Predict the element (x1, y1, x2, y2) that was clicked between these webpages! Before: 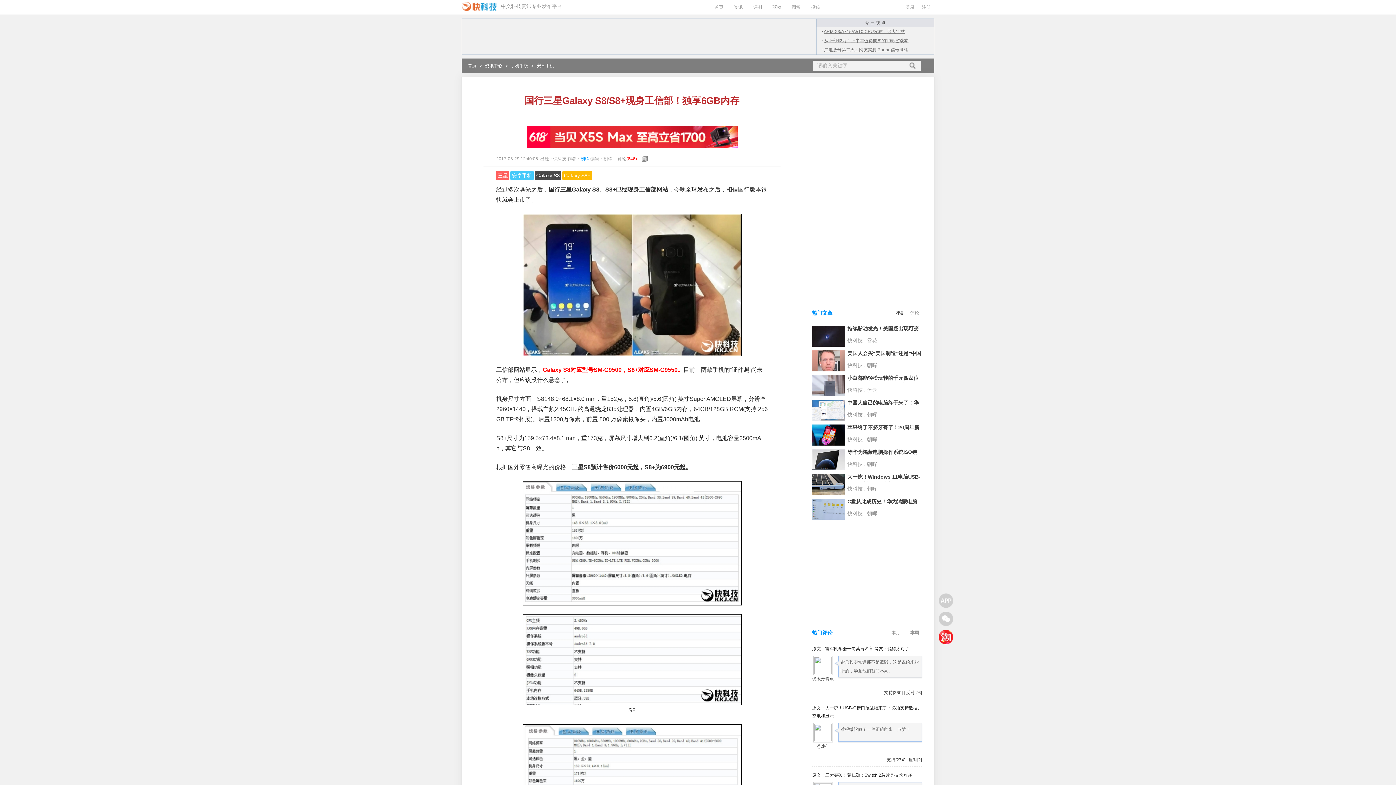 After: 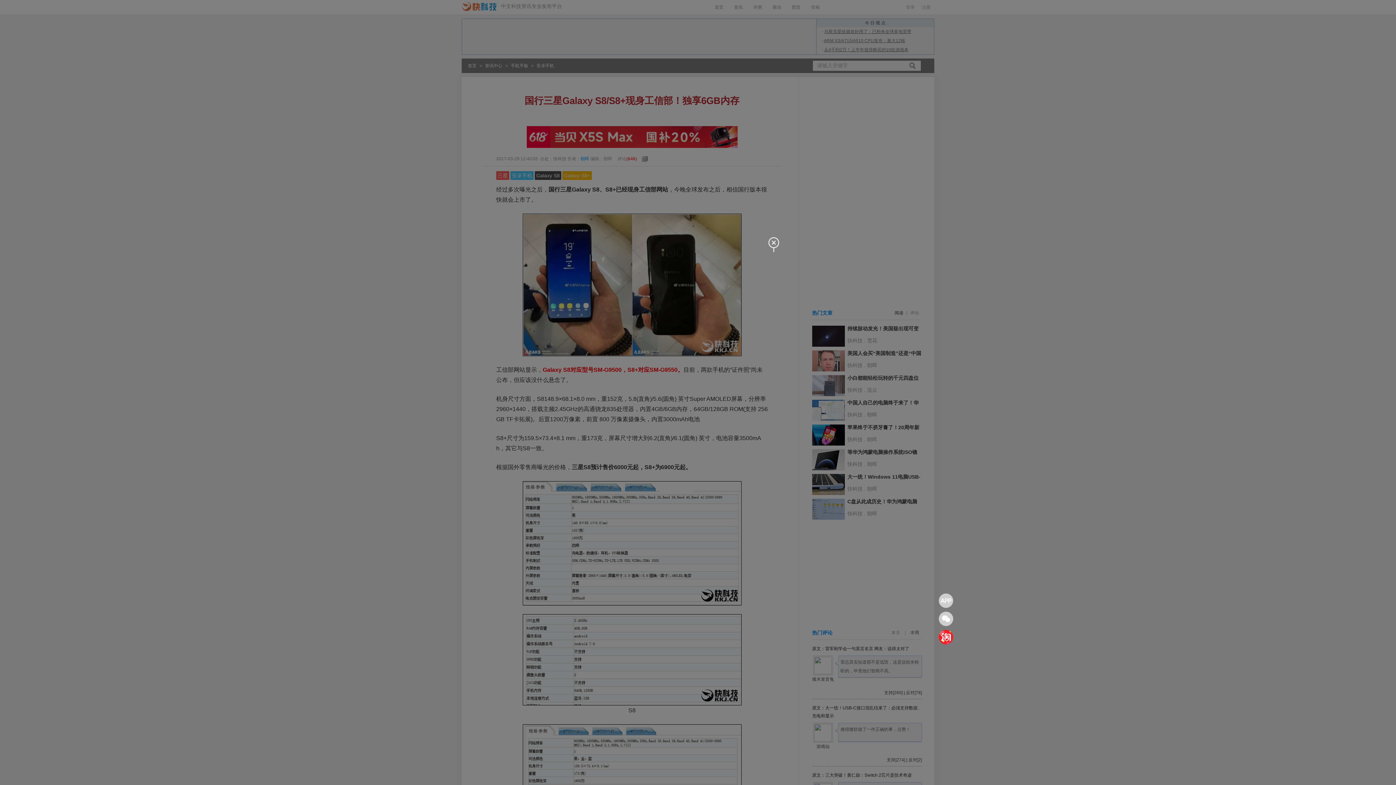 Action: label: 登录 bbox: (906, 0, 914, 14)